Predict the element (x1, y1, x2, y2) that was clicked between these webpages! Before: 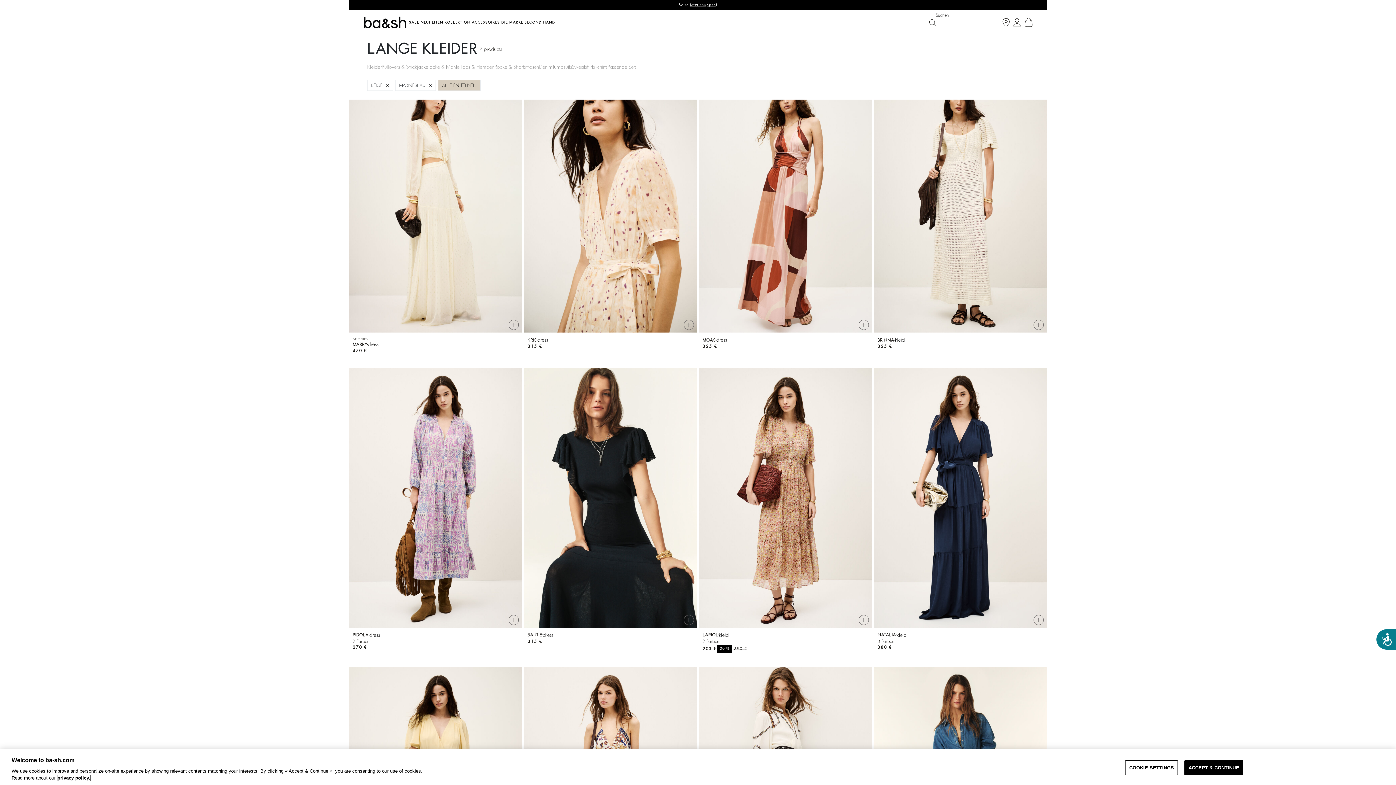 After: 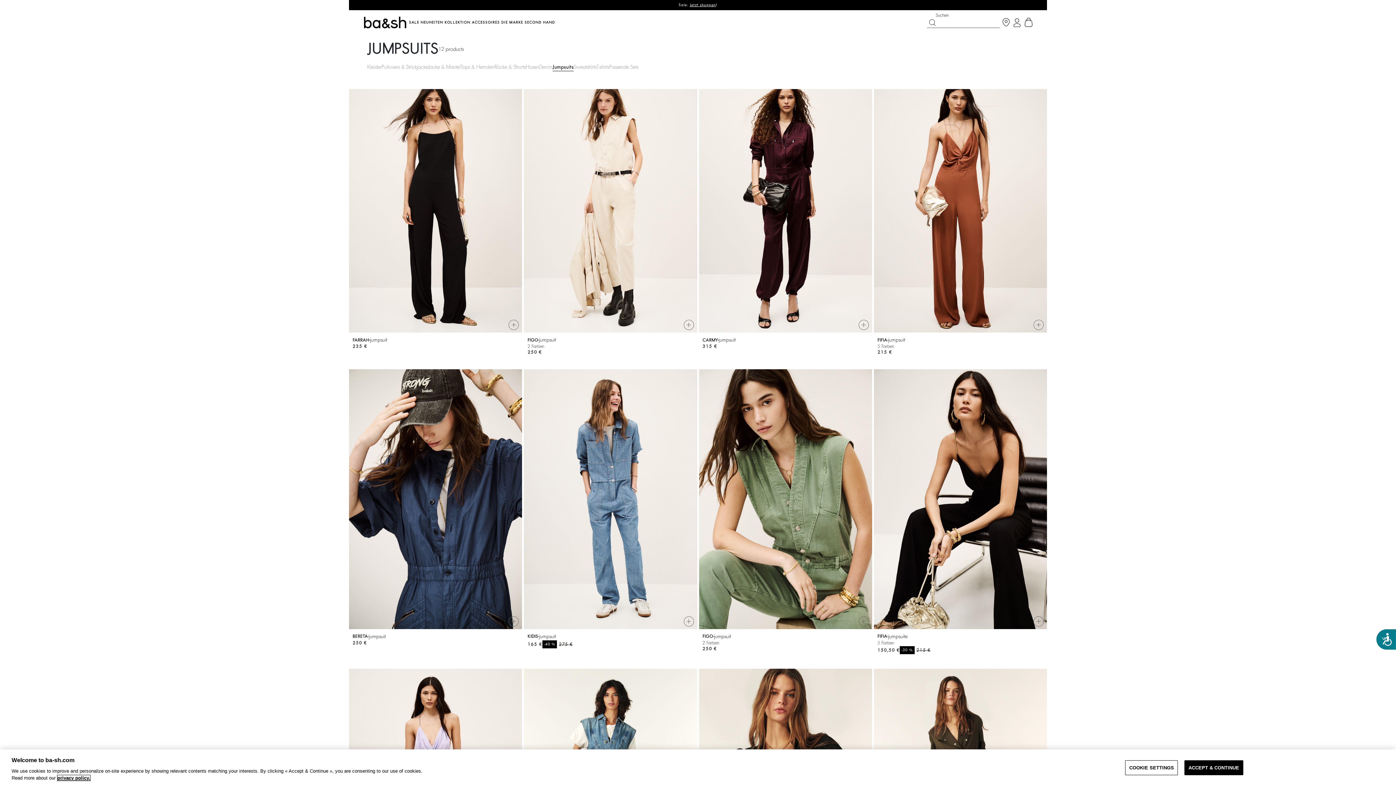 Action: label: Jumpsuits bbox: (552, 63, 572, 70)